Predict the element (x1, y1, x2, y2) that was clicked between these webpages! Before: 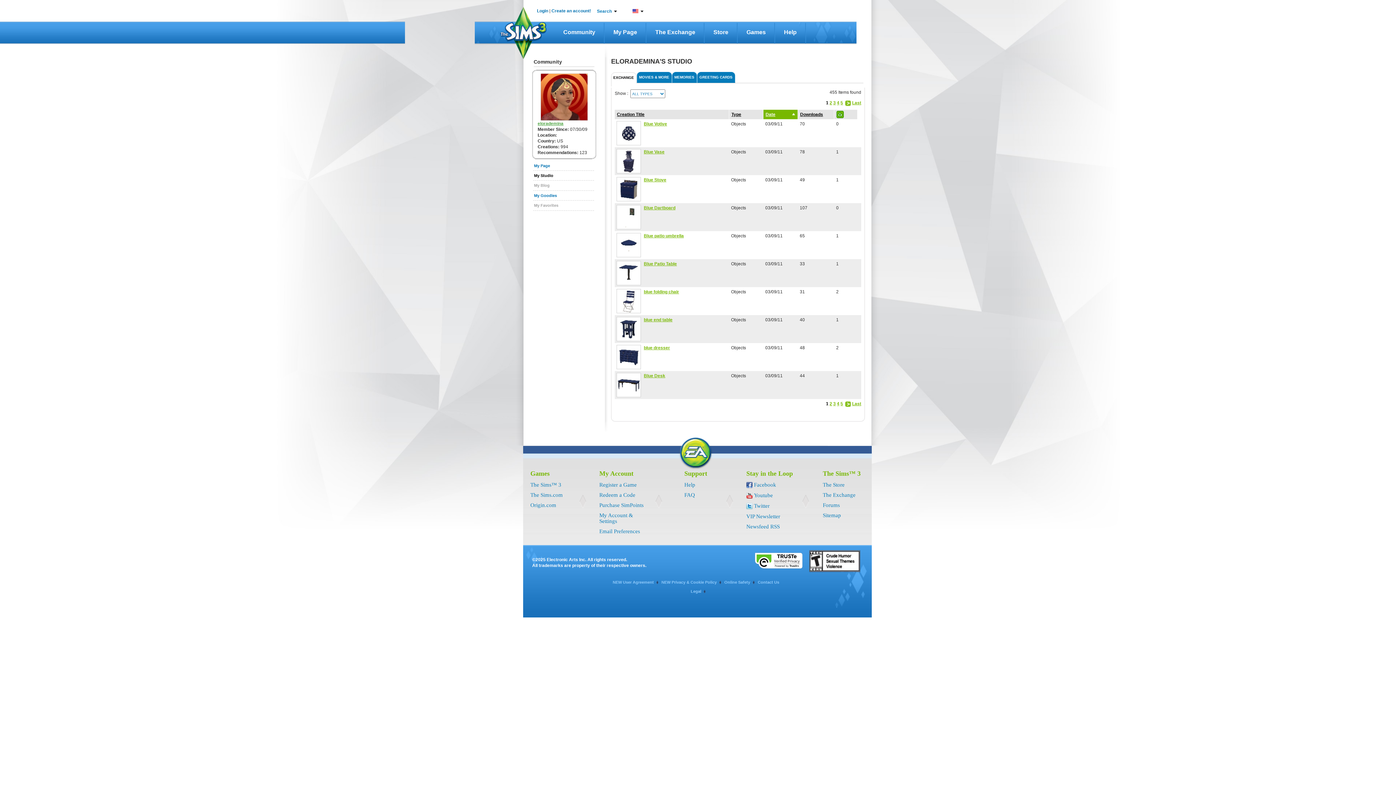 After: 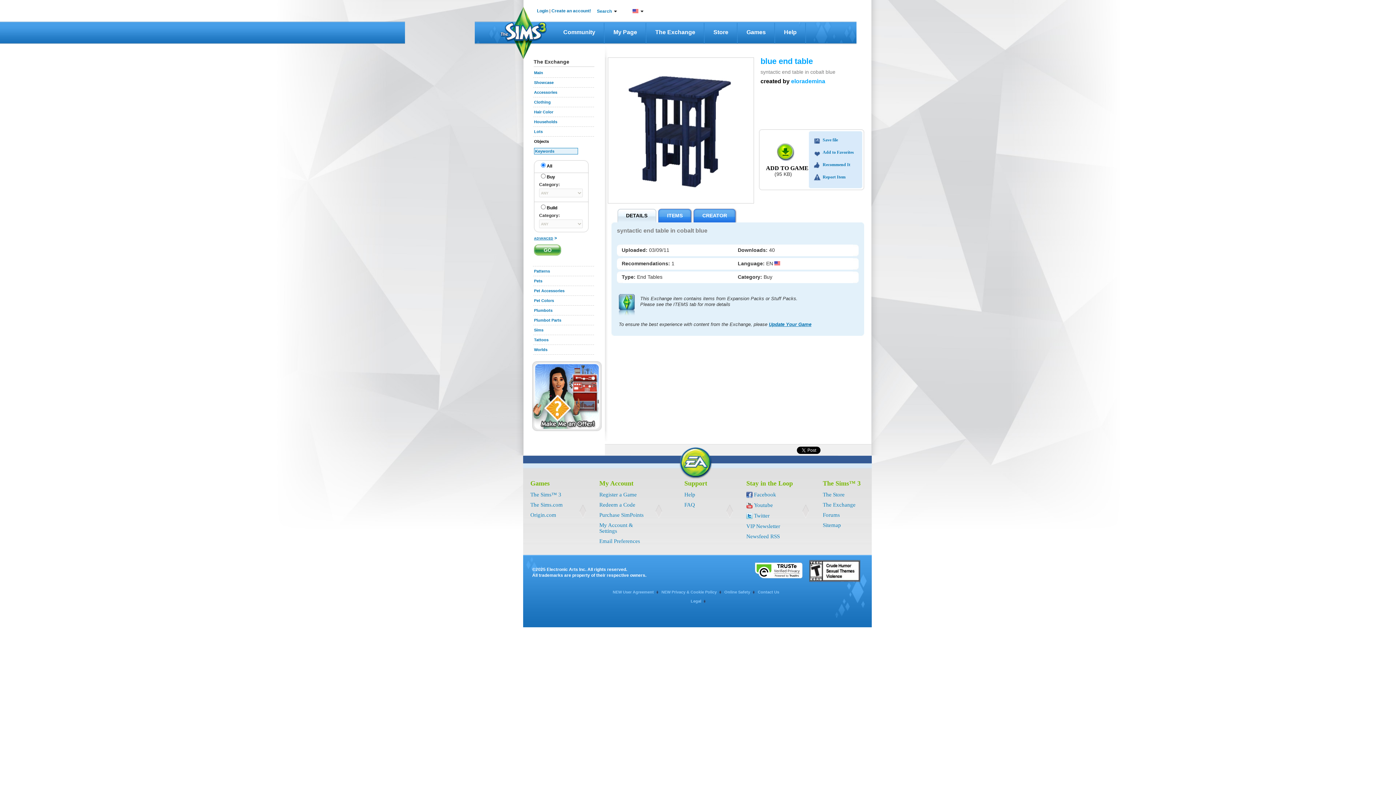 Action: bbox: (617, 317, 640, 341)